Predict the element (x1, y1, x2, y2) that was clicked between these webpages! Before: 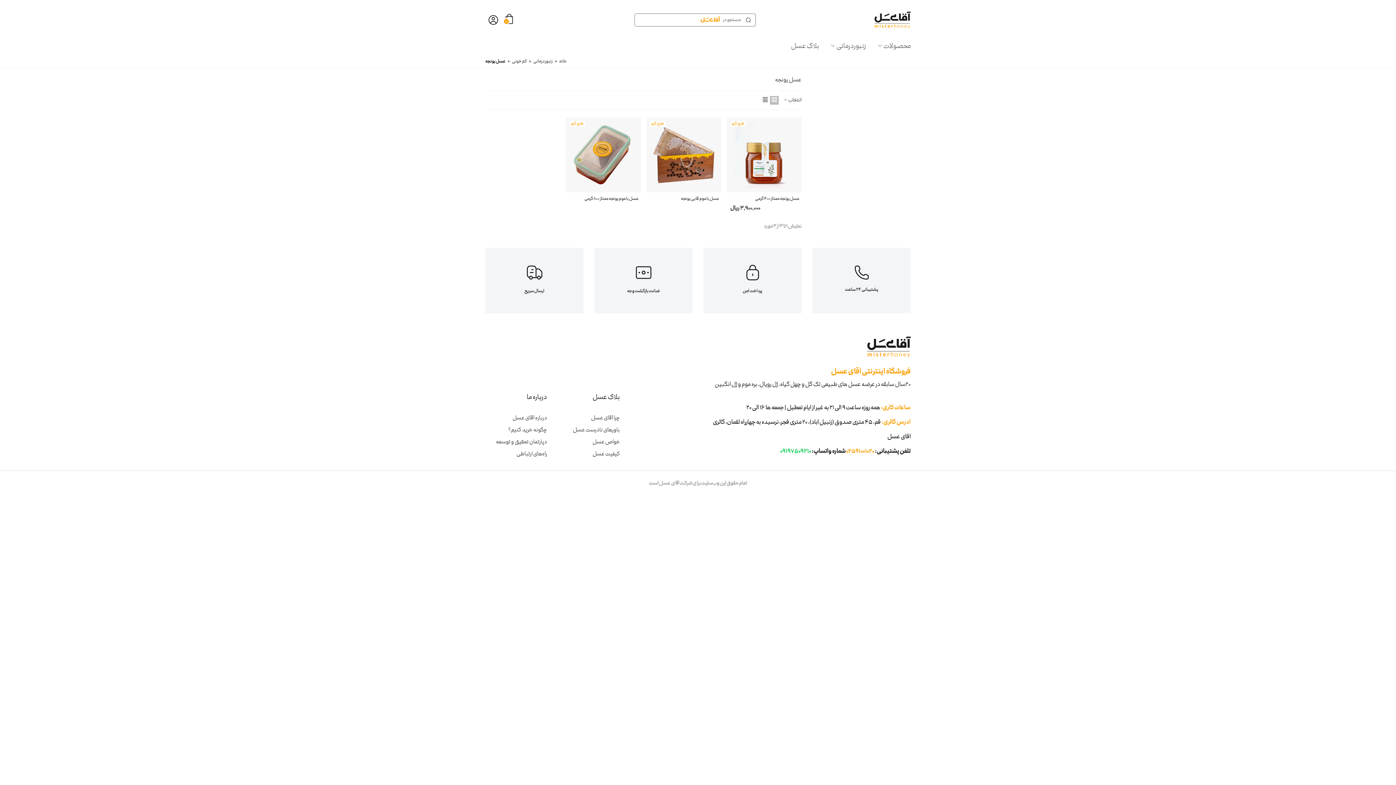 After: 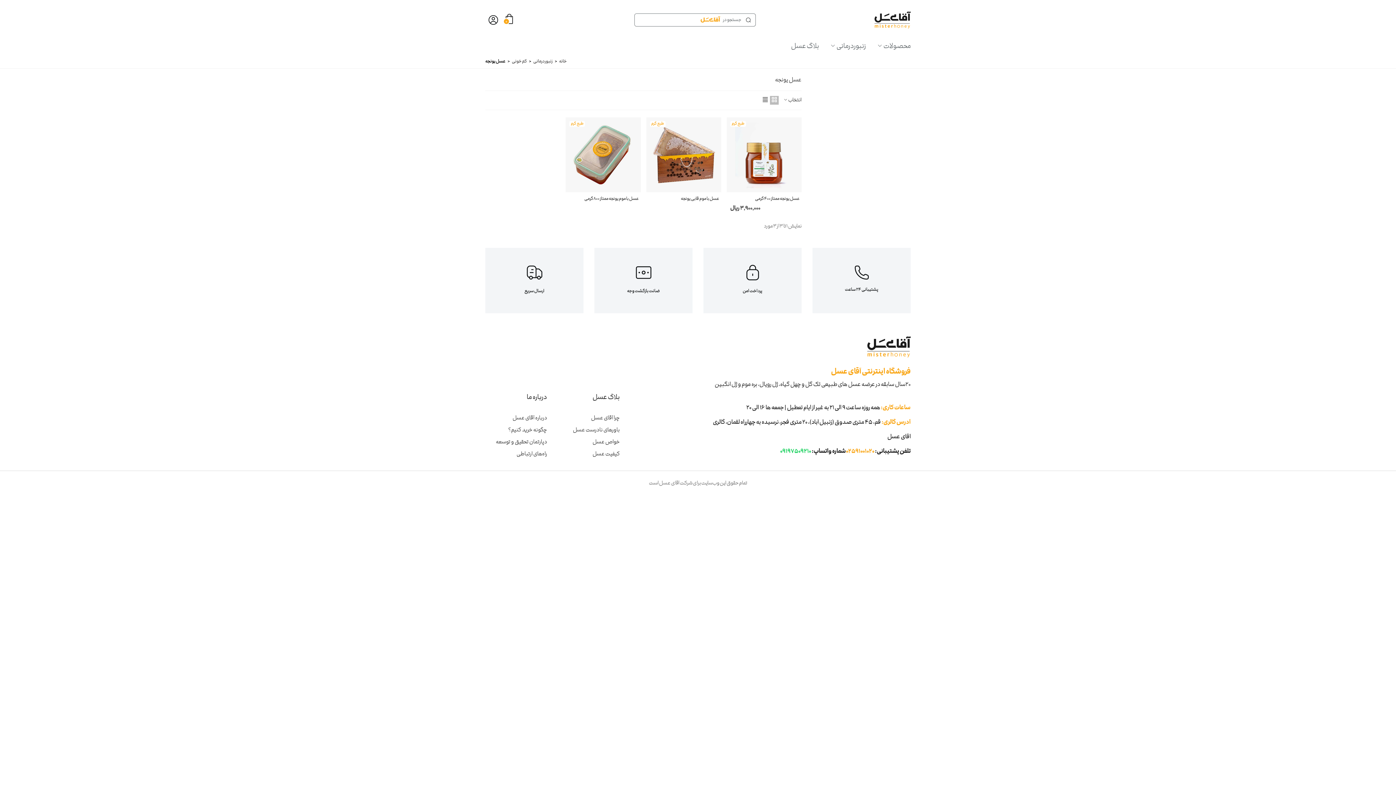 Action: bbox: (846, 447, 874, 456) label: 02591001020